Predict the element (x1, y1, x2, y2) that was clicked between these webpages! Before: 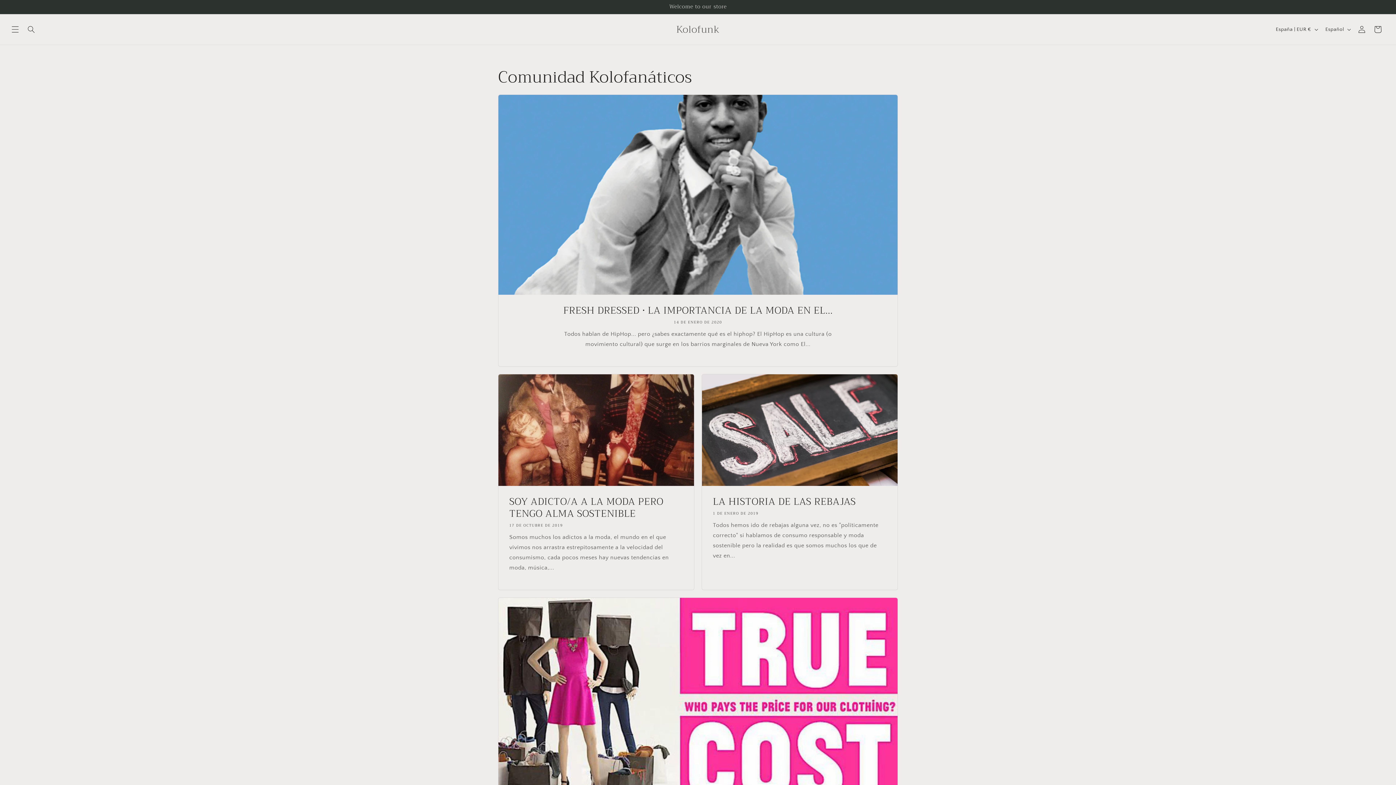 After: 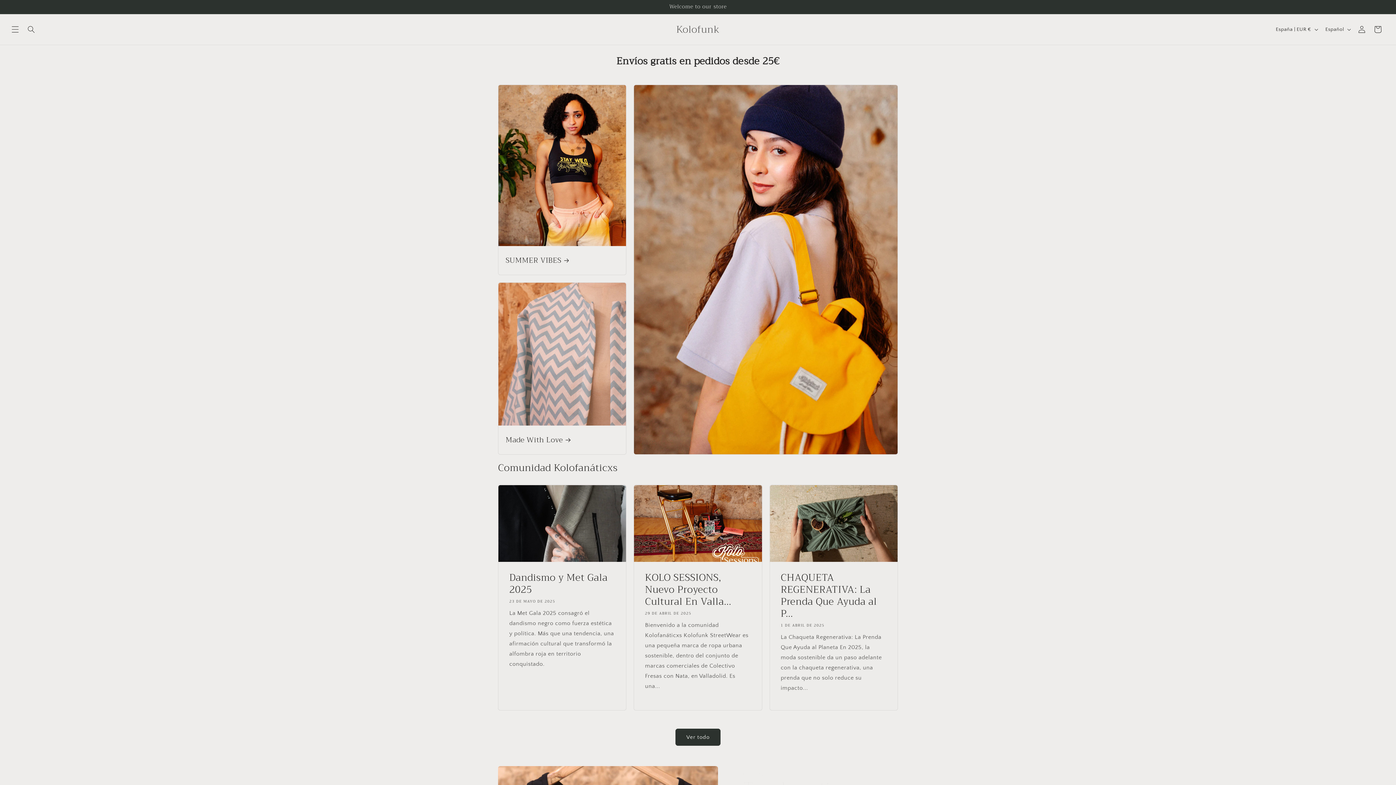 Action: bbox: (673, 22, 722, 36) label: Kolofunk